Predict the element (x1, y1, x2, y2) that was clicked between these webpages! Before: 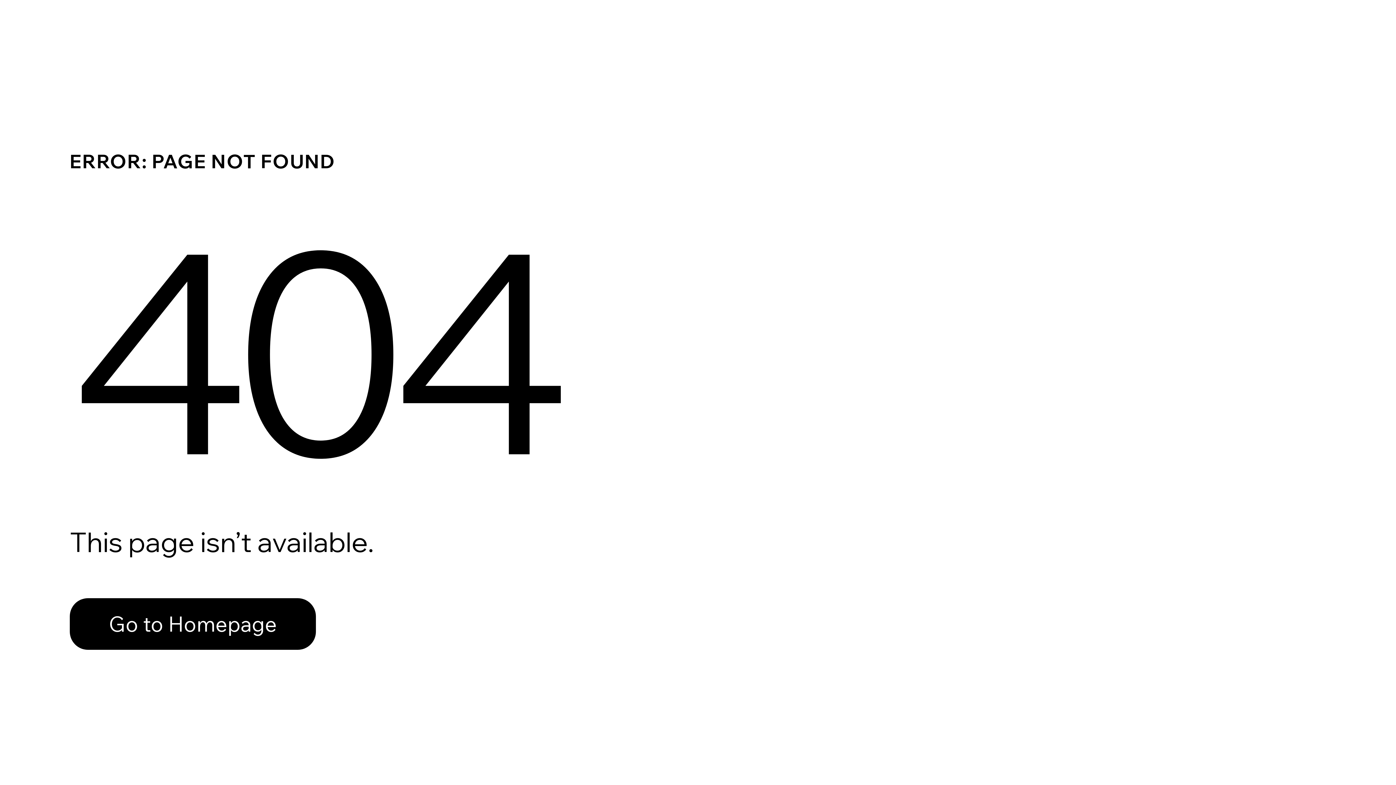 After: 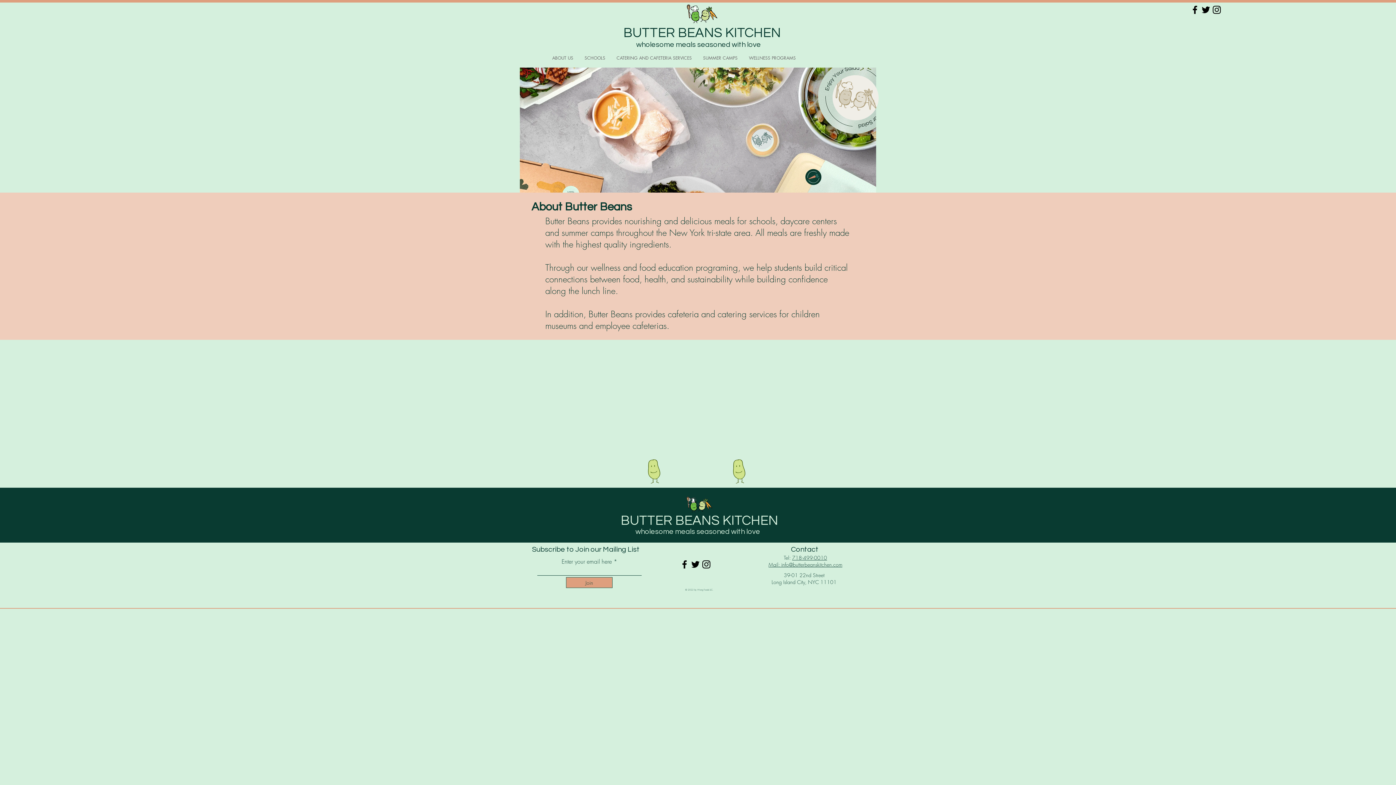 Action: bbox: (69, 598, 316, 650) label: Go to Homepage